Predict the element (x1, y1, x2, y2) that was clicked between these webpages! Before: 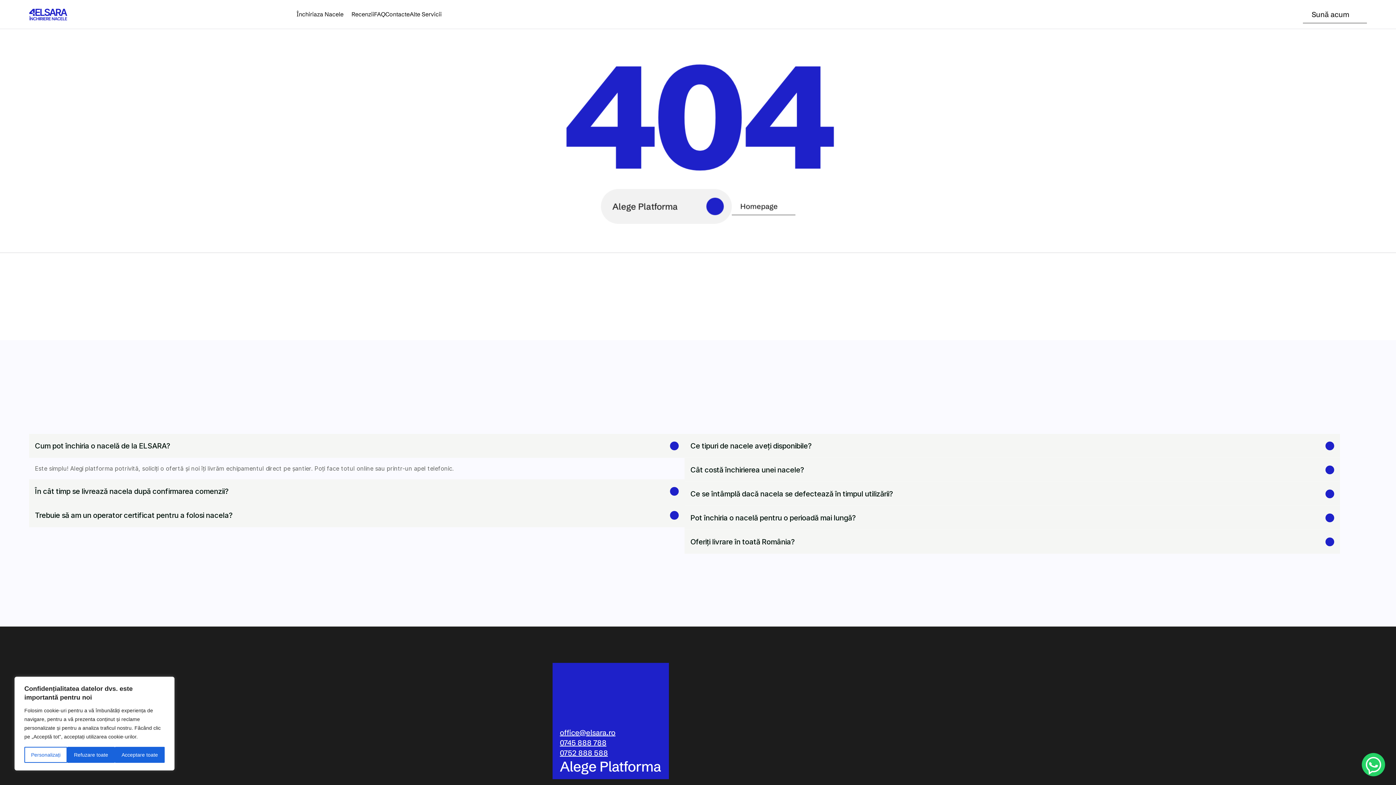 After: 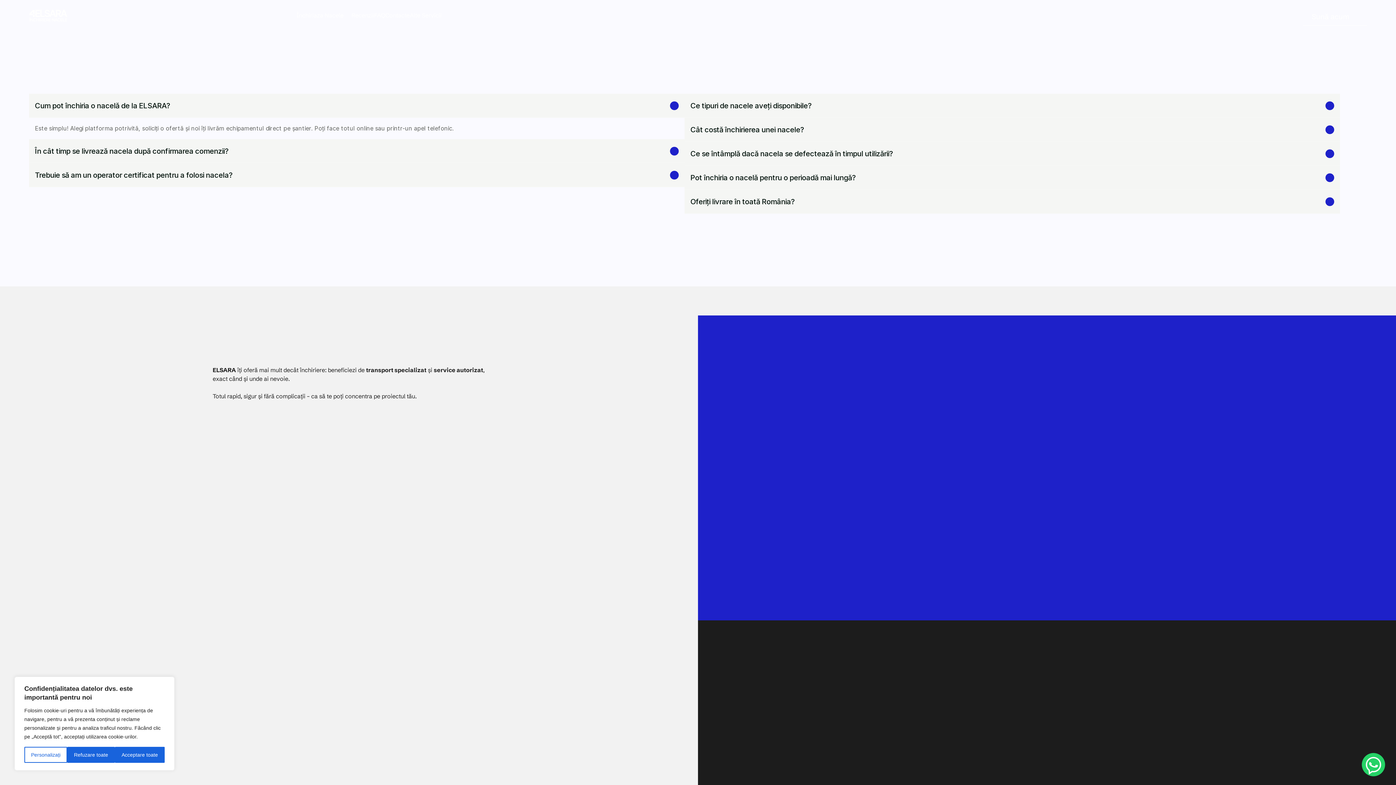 Action: bbox: (374, 9, 385, 21) label: FAQ

FAQ